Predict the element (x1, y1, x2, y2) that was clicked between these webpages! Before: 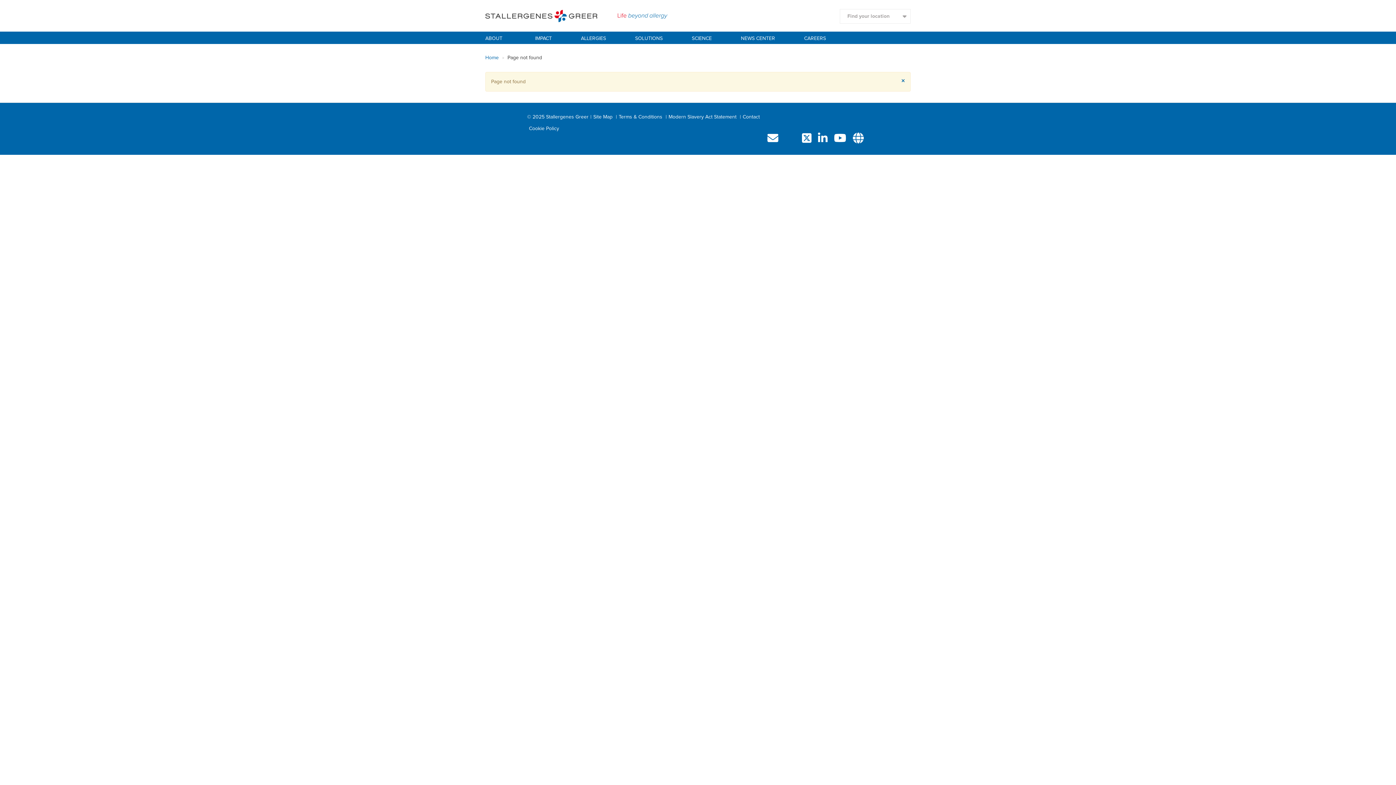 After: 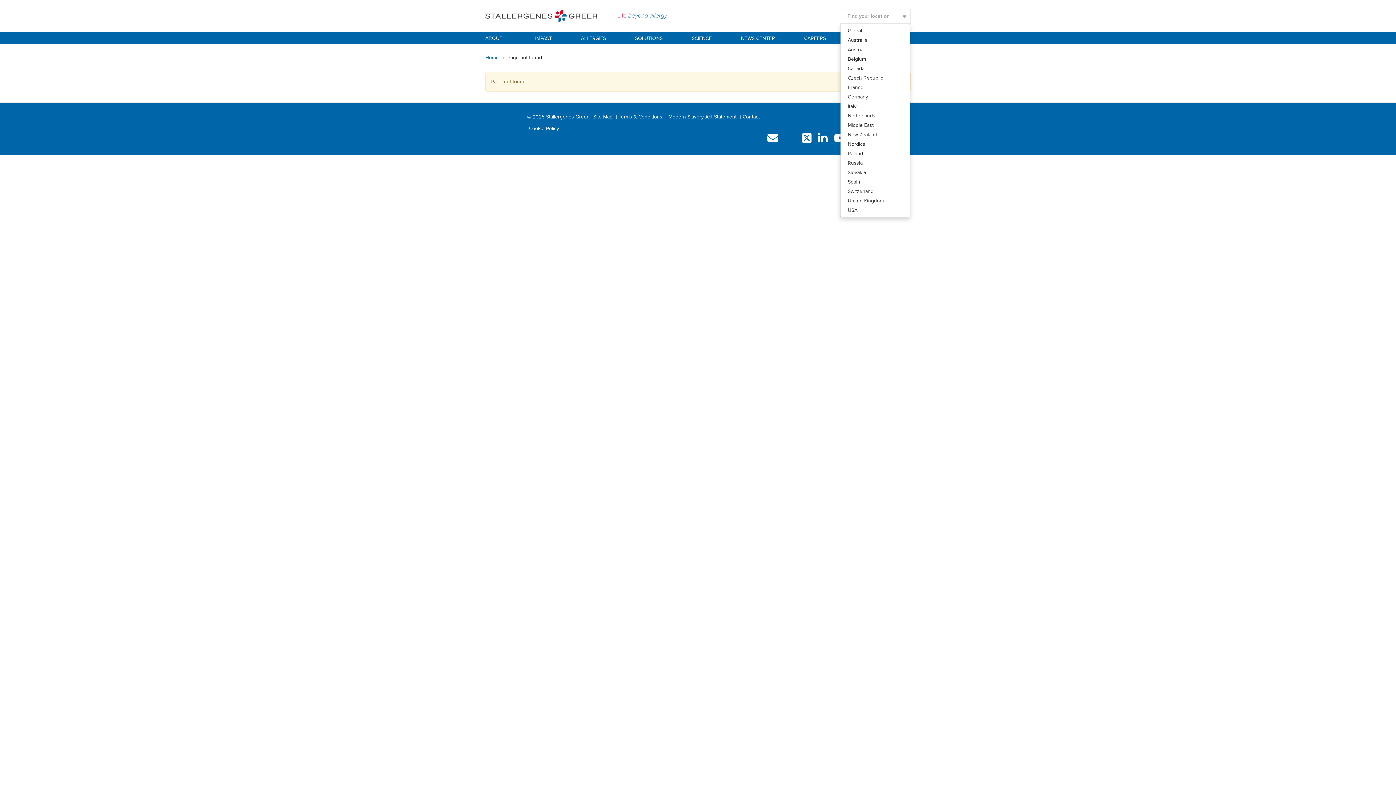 Action: label: Find your location bbox: (840, 9, 910, 23)